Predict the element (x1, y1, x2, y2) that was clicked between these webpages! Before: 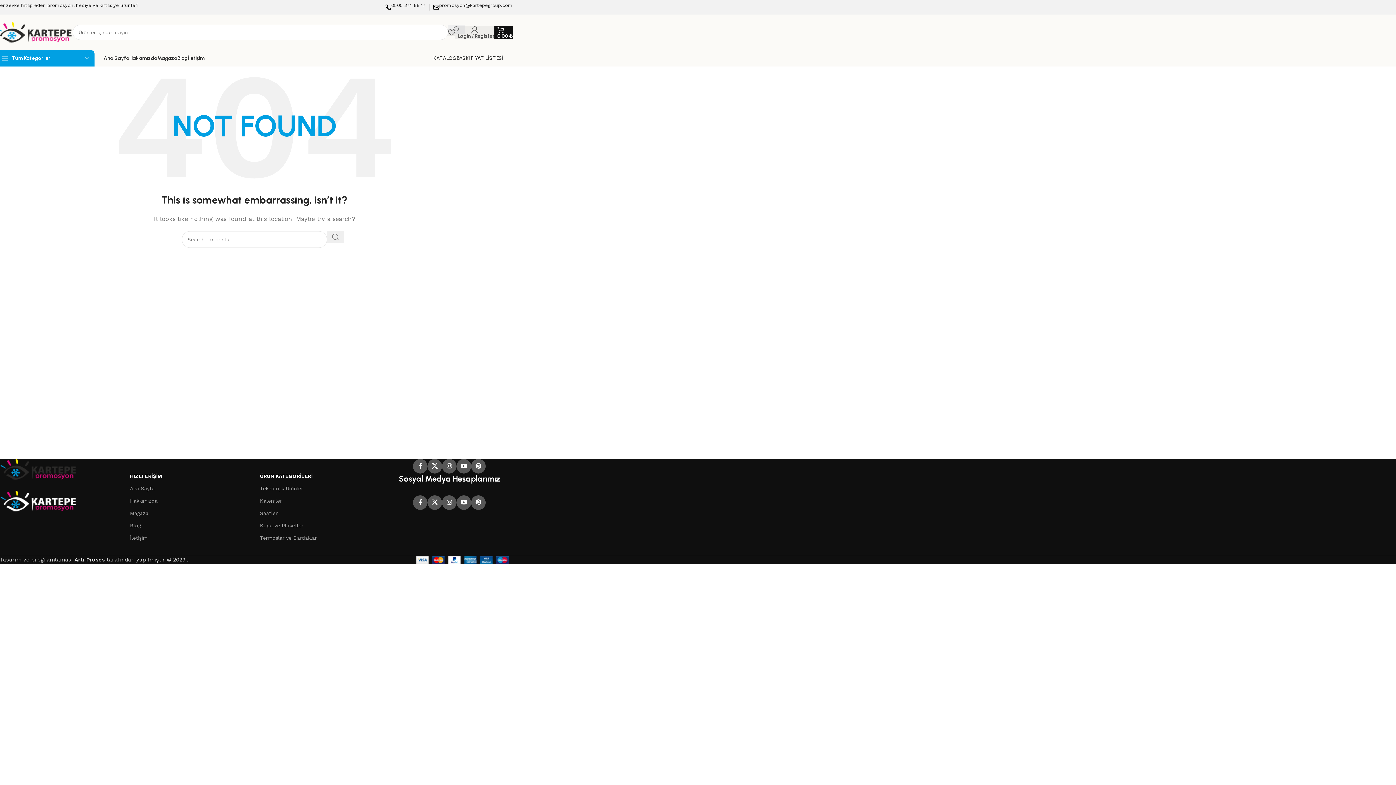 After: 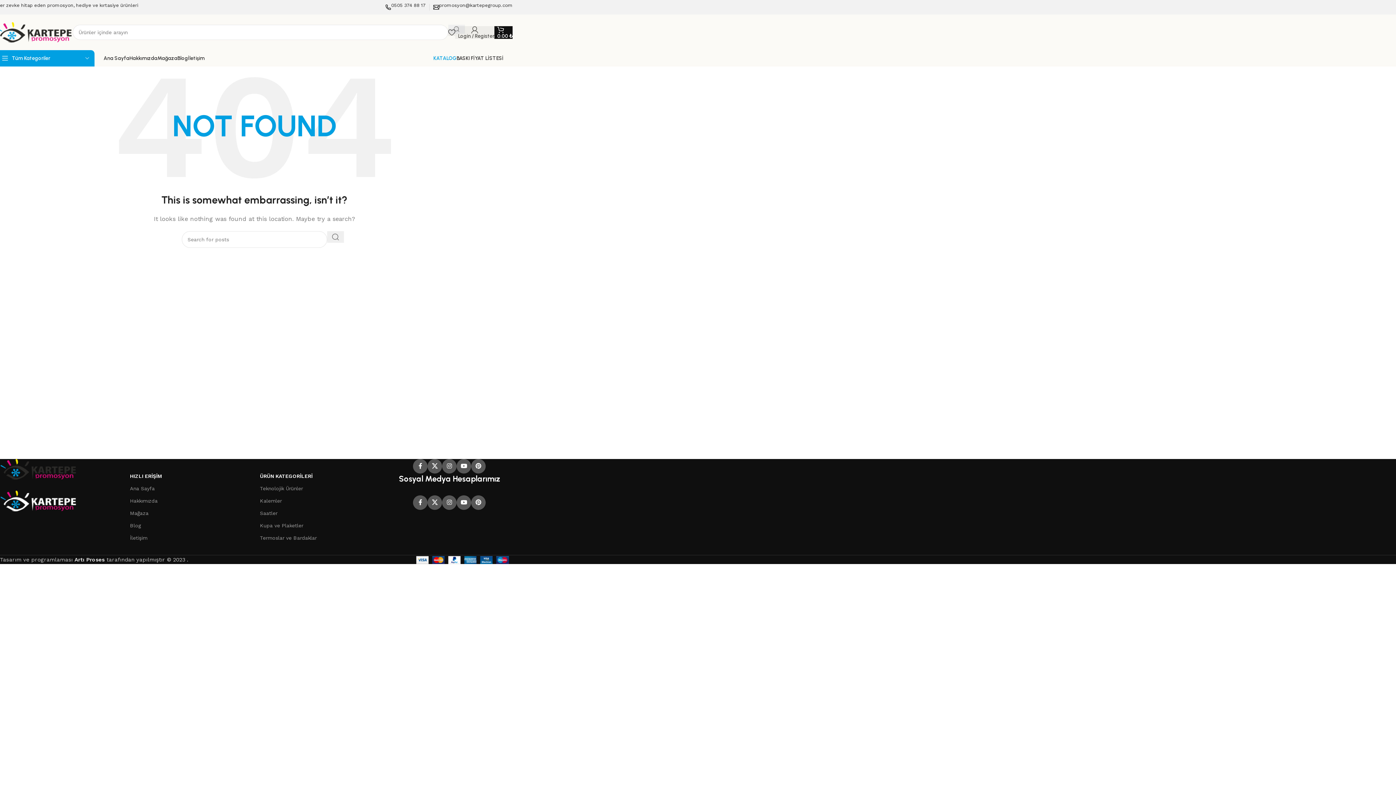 Action: label: KATALOG bbox: (433, 51, 456, 65)